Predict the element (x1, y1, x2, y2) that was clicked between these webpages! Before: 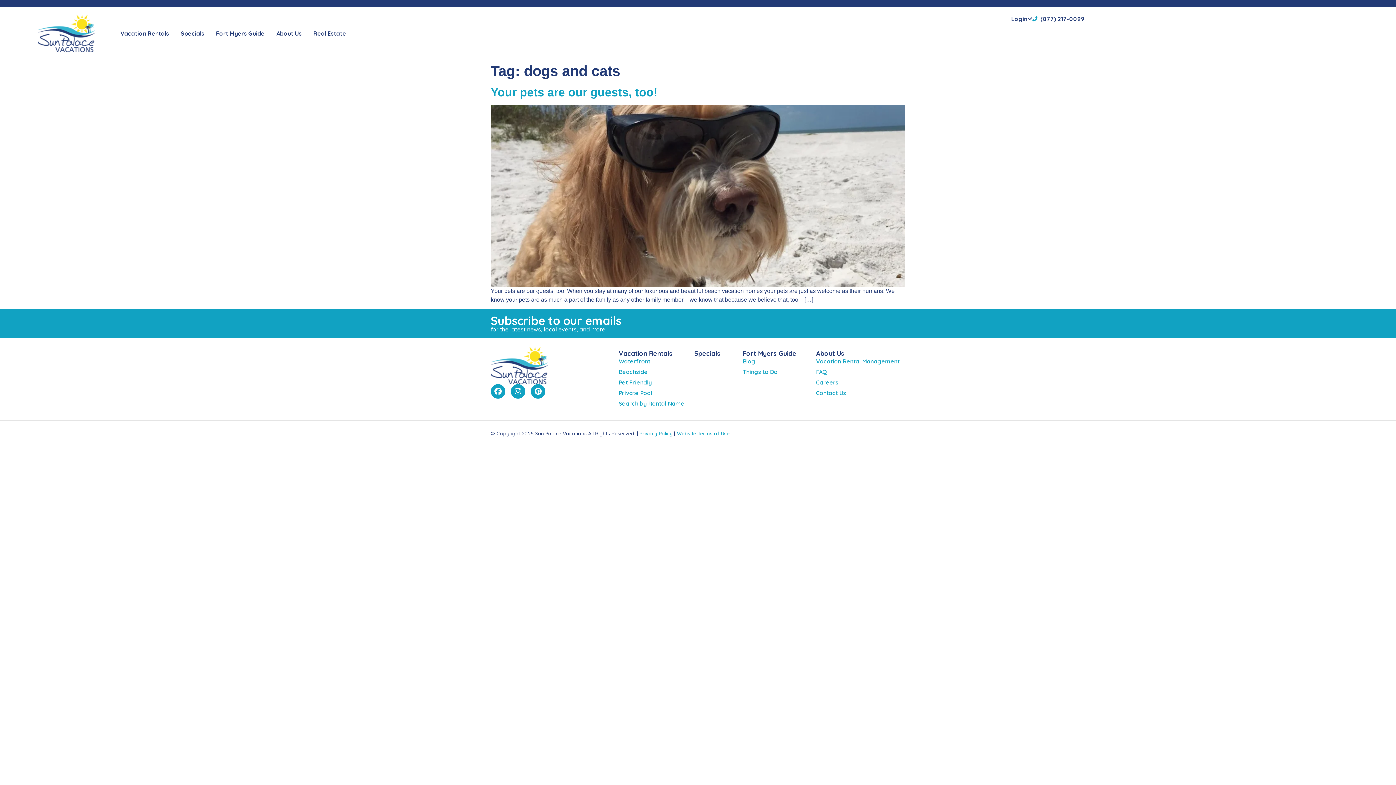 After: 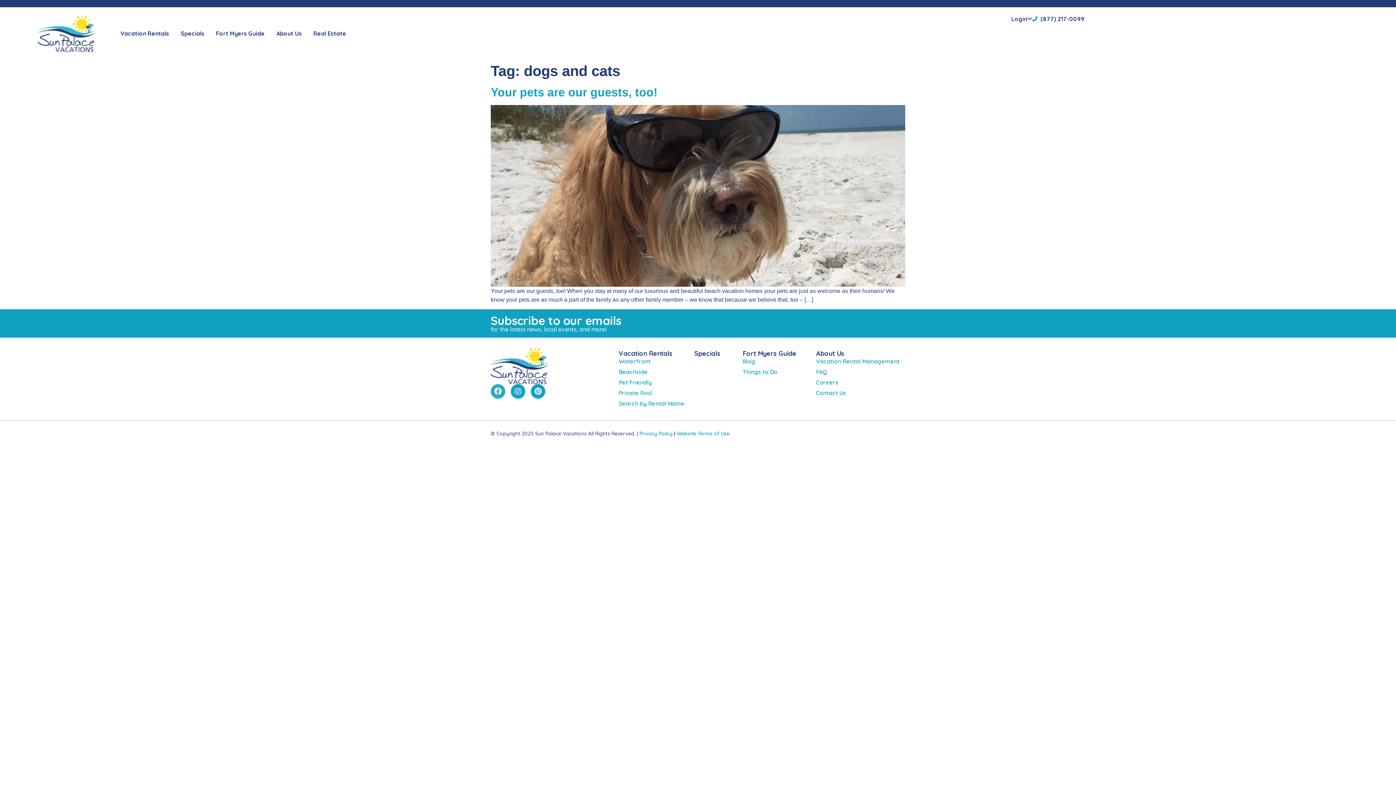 Action: label: Facebook bbox: (490, 384, 505, 399)